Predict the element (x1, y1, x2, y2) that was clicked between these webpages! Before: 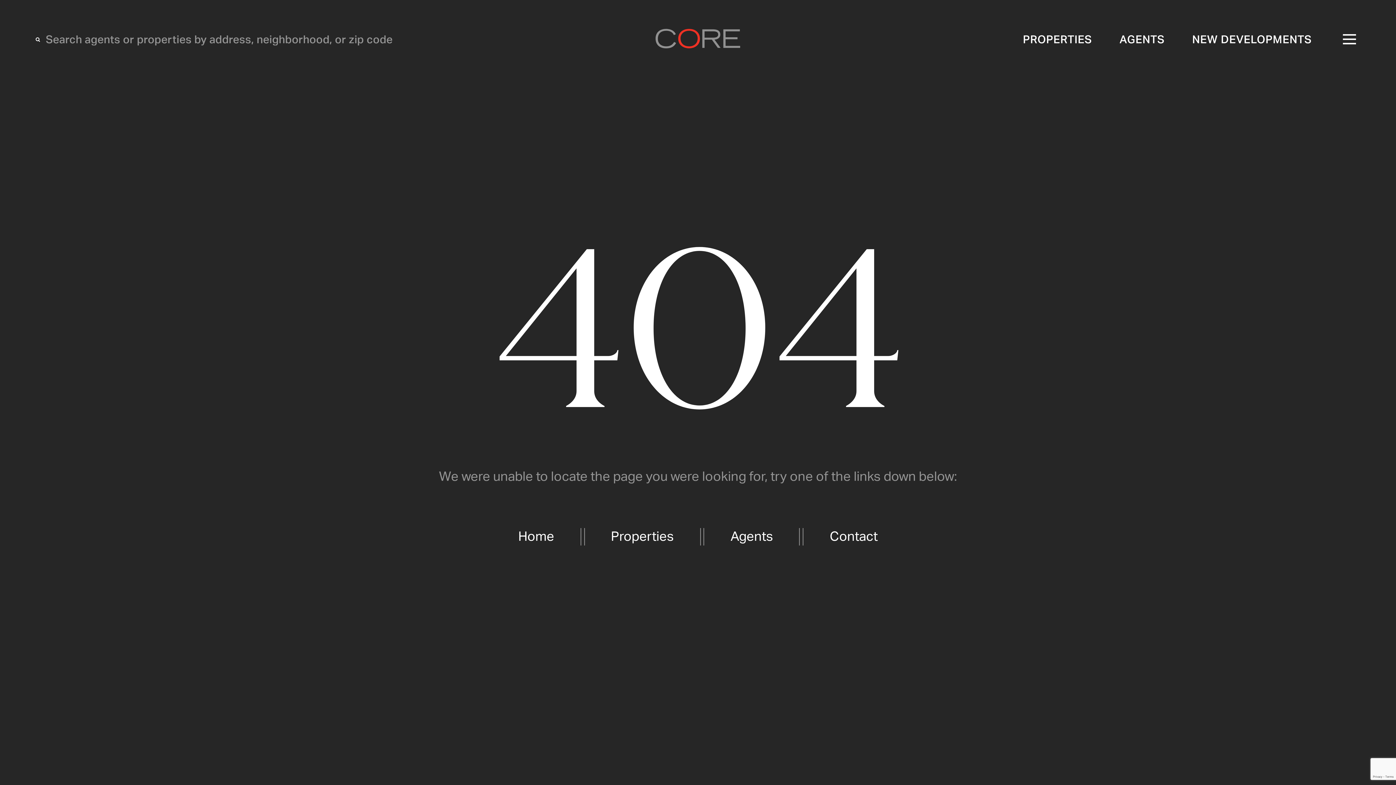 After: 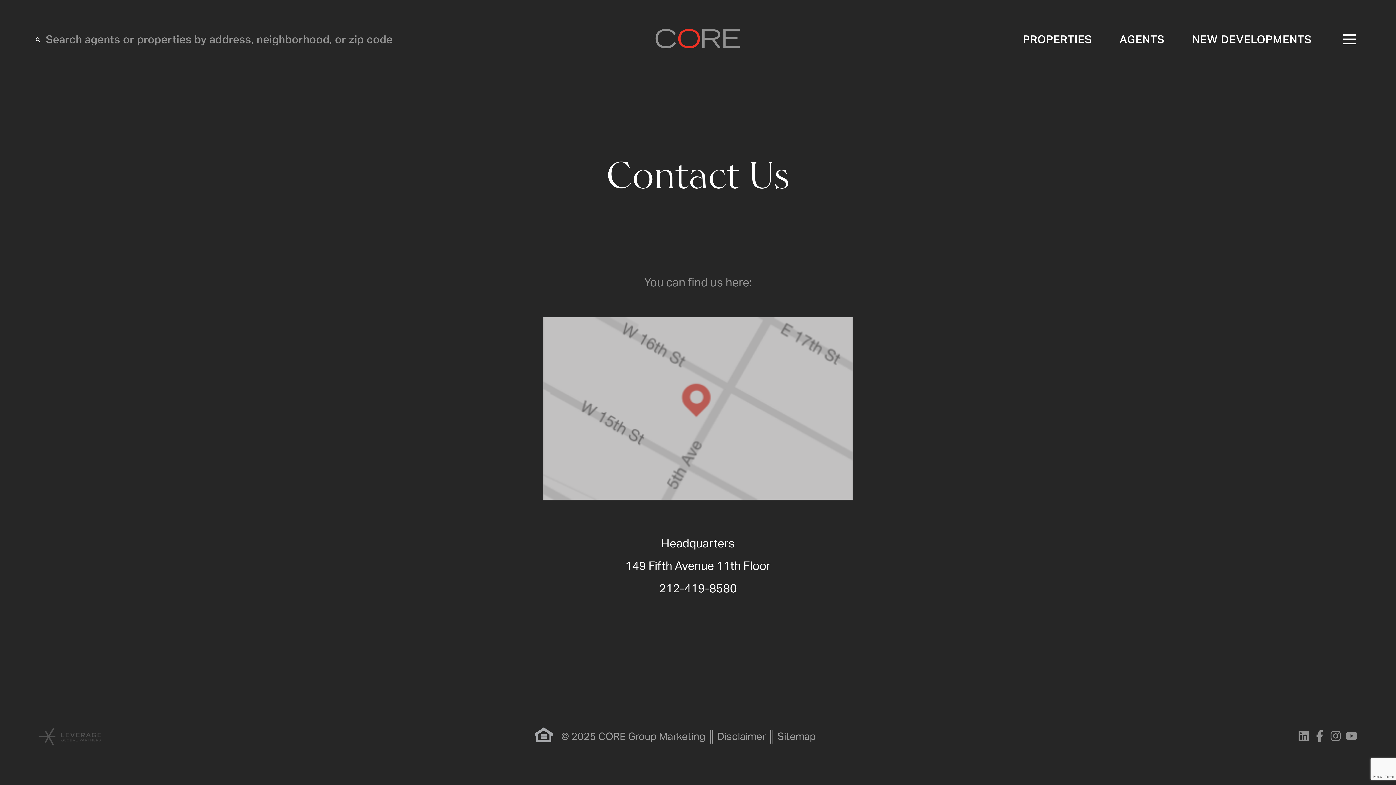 Action: label: Contact bbox: (803, 528, 877, 545)